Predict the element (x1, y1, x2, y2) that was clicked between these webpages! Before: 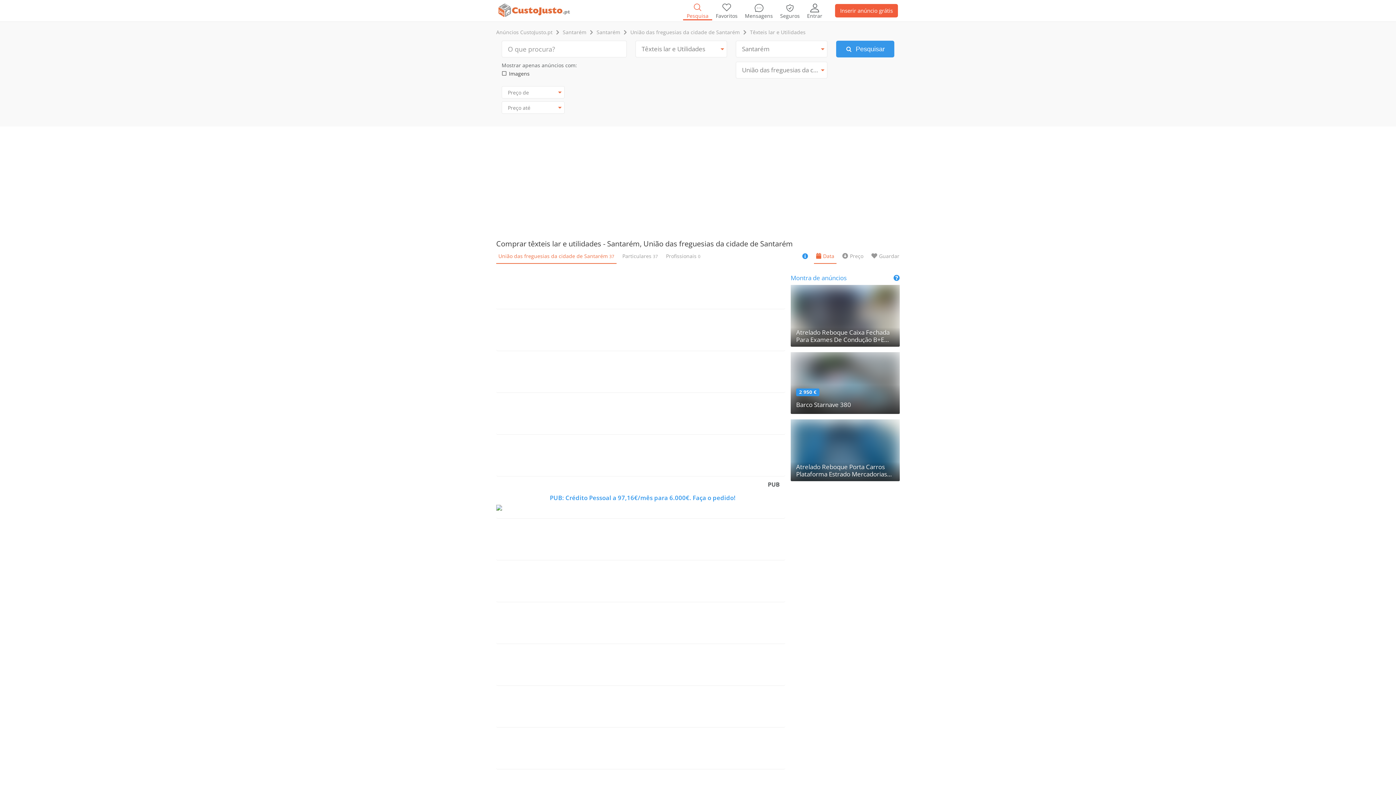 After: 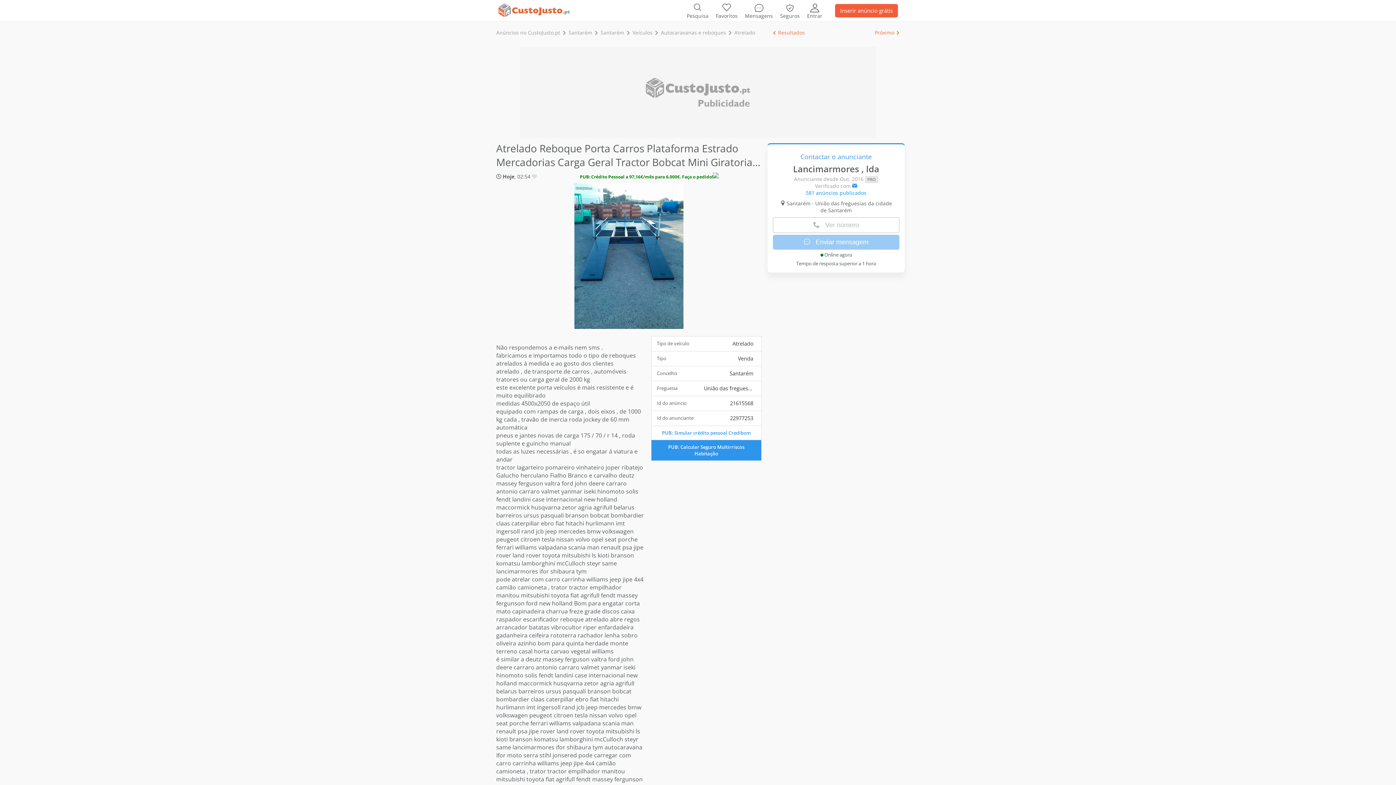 Action: bbox: (790, 419, 900, 481) label: Atrelado Reboque Porta Carros Plataforma Estrado Mercadorias Carga Geral Tractor Bobcat Mini Giratoria Novo